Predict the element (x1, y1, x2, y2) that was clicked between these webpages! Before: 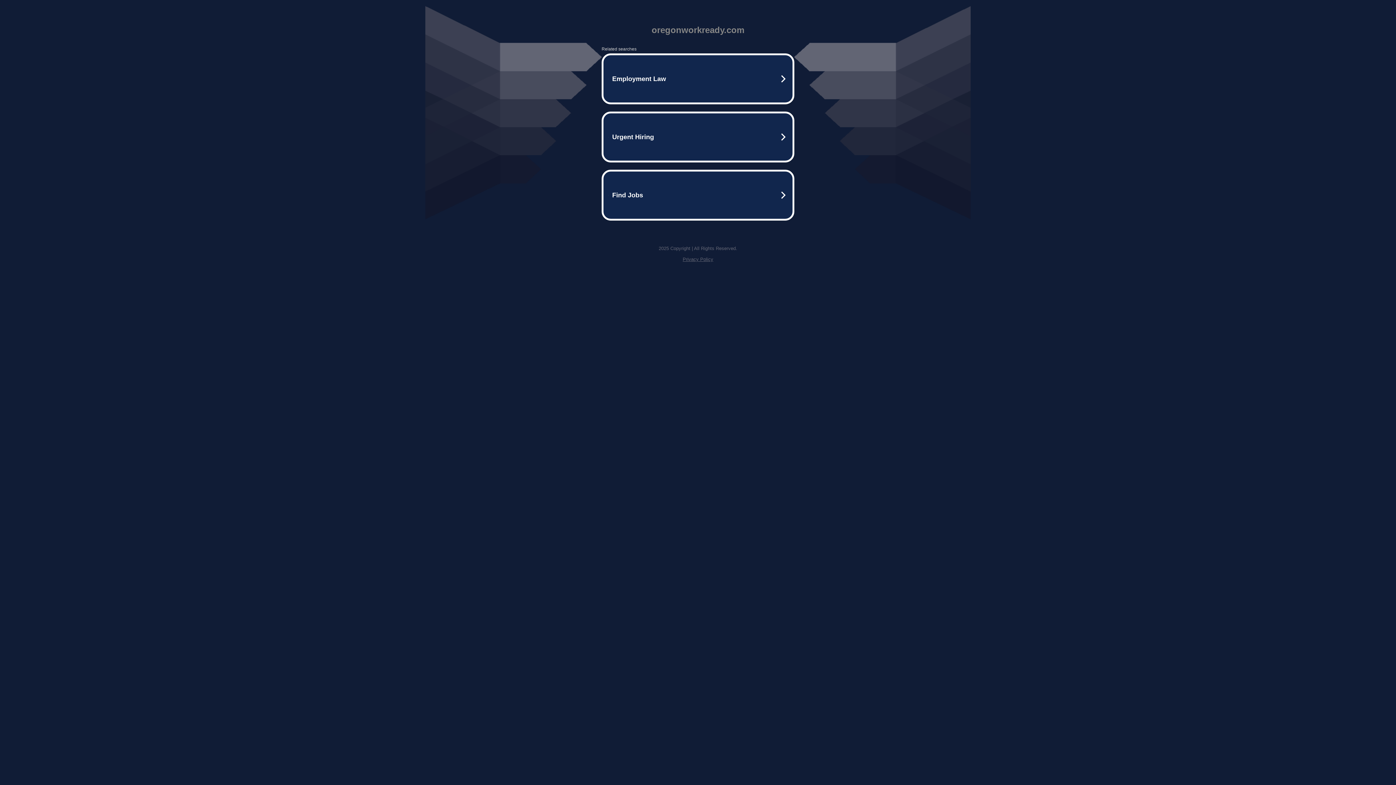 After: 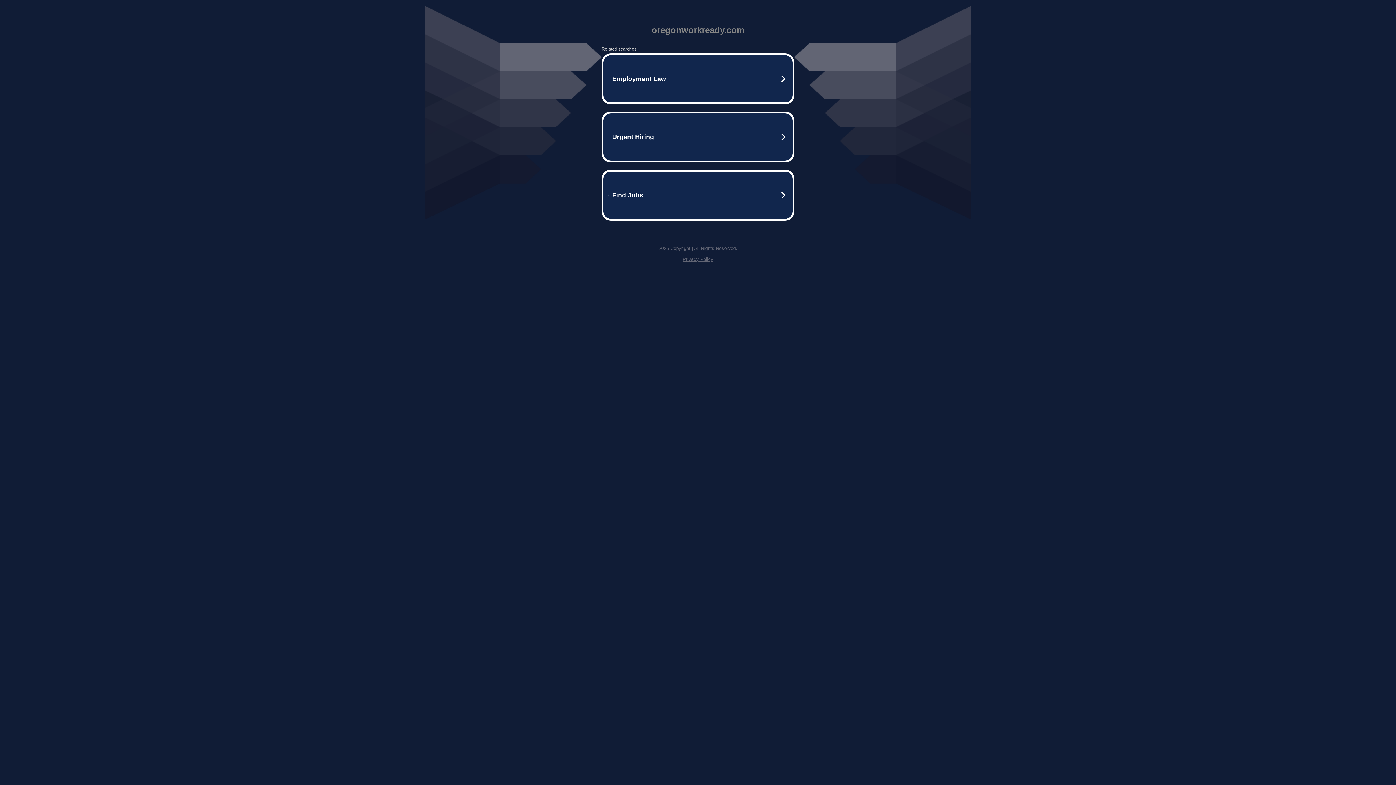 Action: label: Privacy Policy bbox: (682, 256, 713, 262)